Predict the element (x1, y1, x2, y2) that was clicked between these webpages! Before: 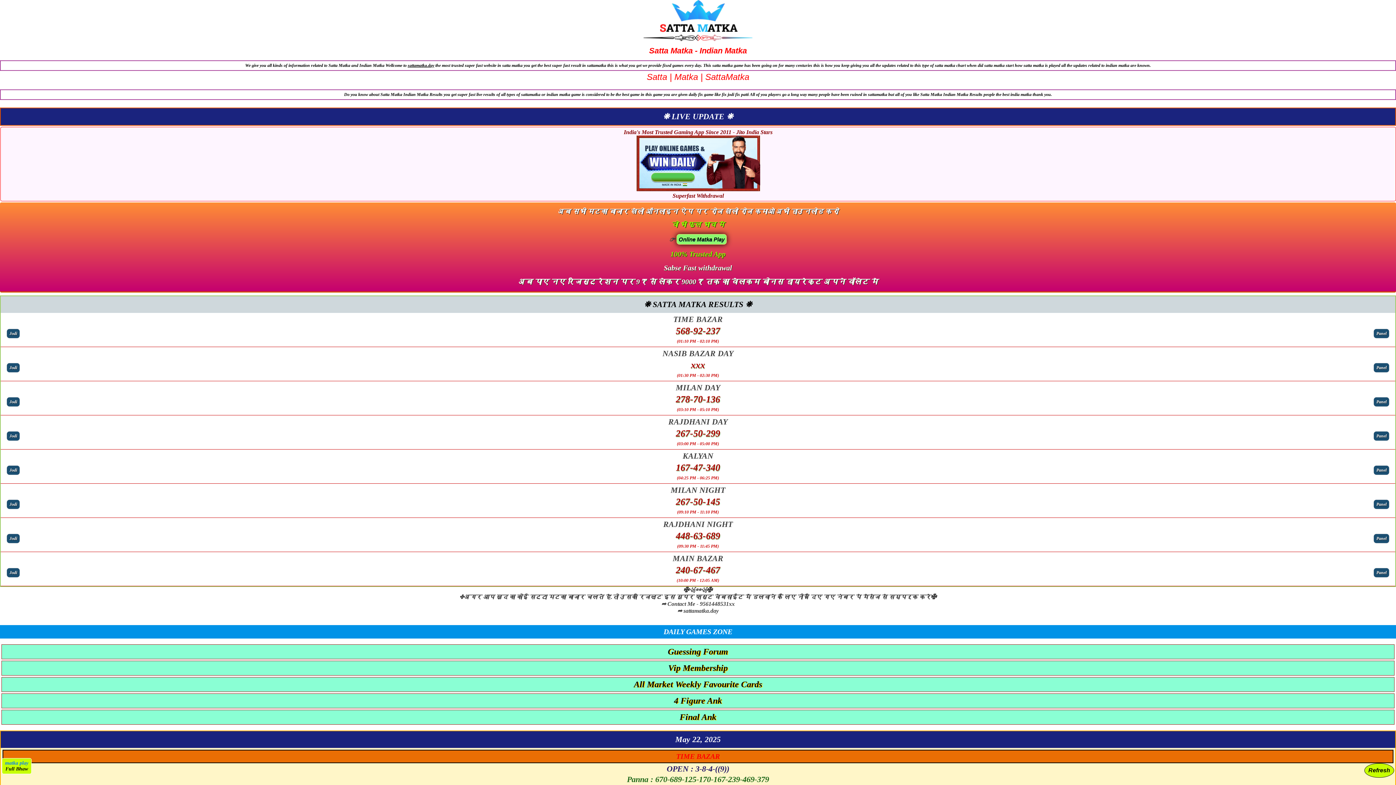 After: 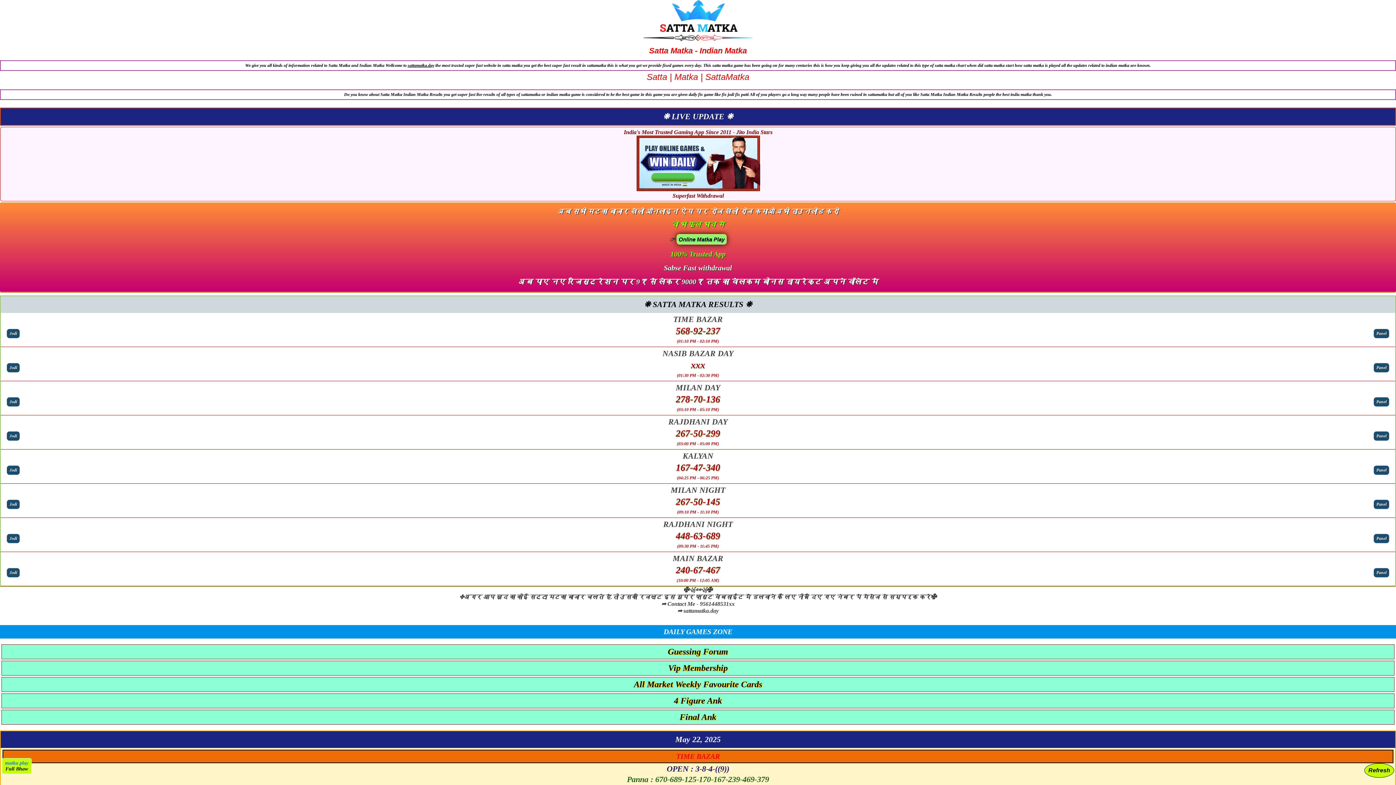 Action: bbox: (643, 36, 752, 42)